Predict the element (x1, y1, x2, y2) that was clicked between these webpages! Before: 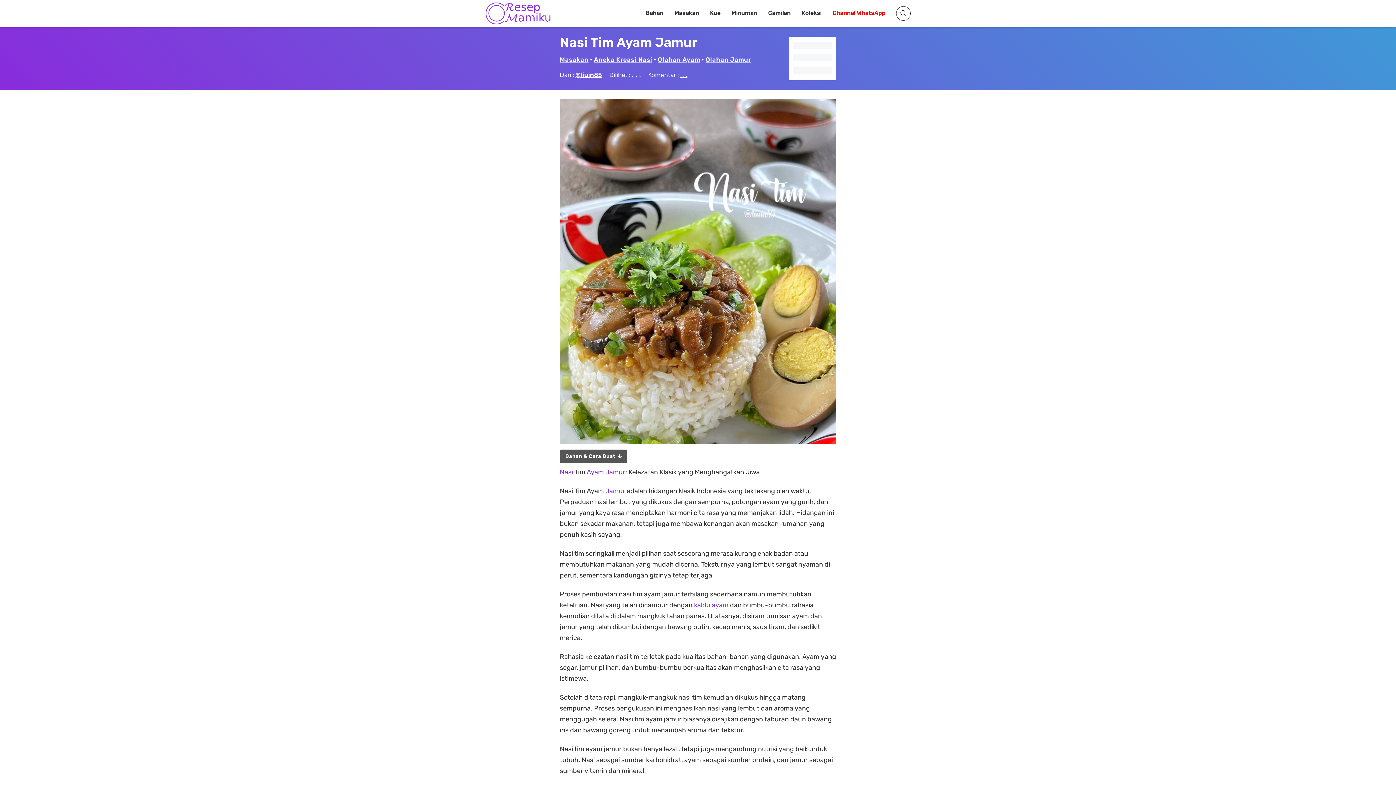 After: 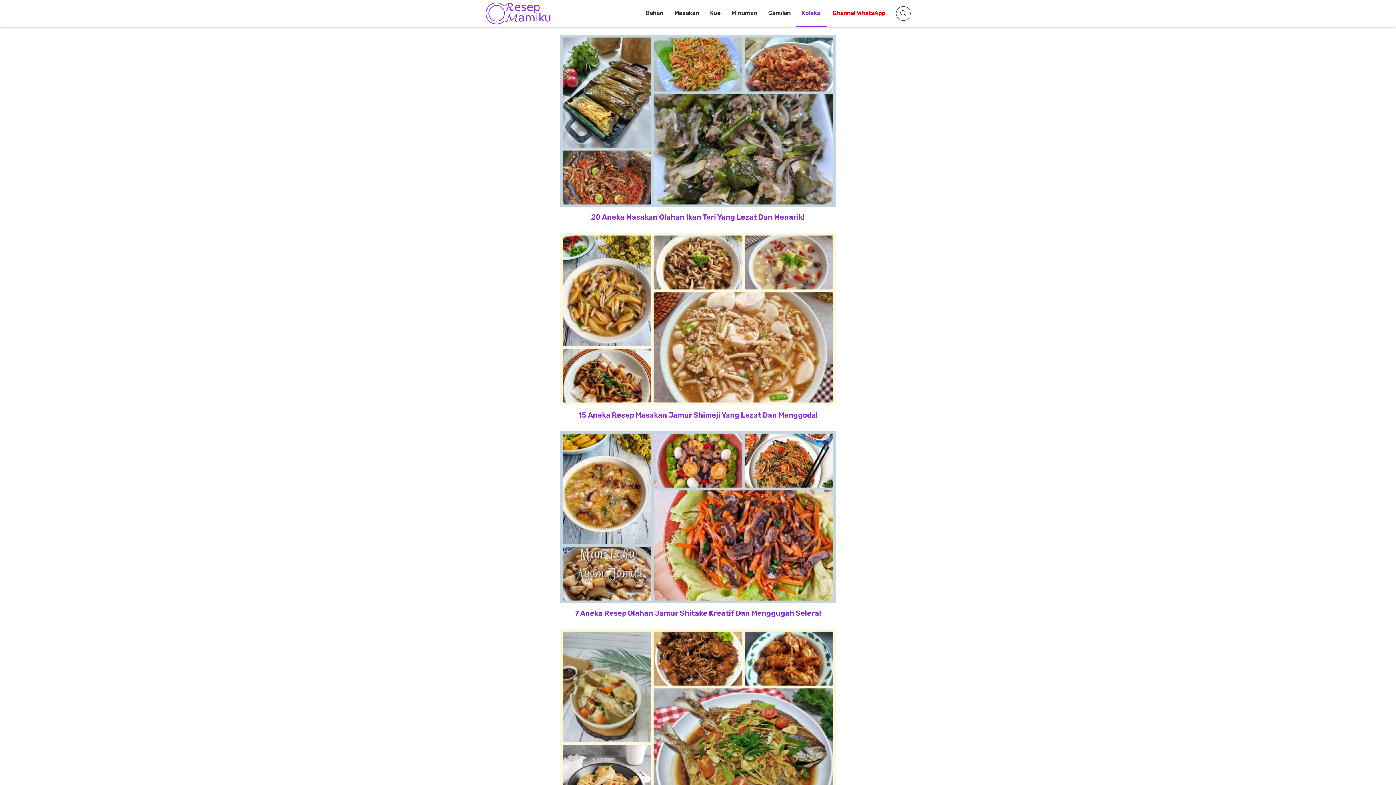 Action: label: Koleksi bbox: (796, 0, 827, 26)